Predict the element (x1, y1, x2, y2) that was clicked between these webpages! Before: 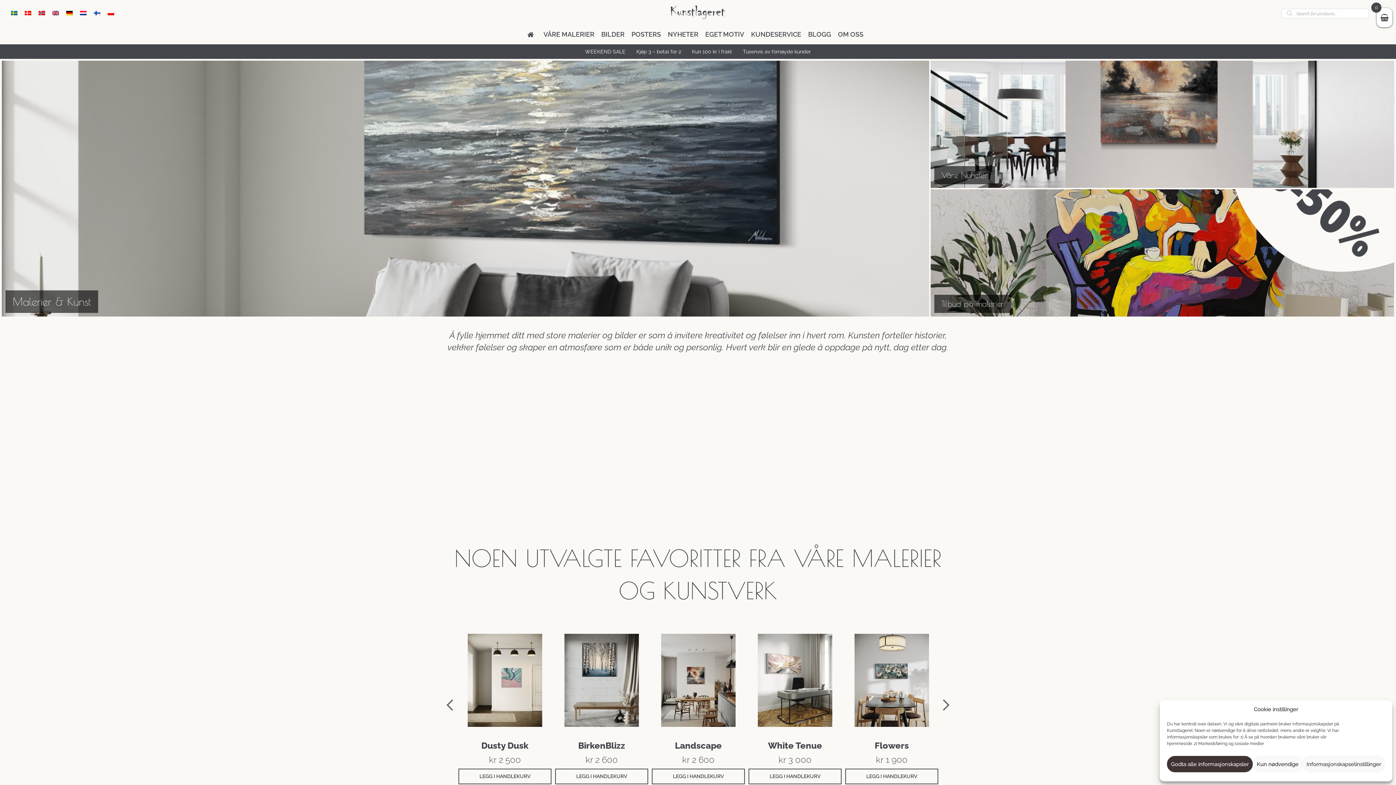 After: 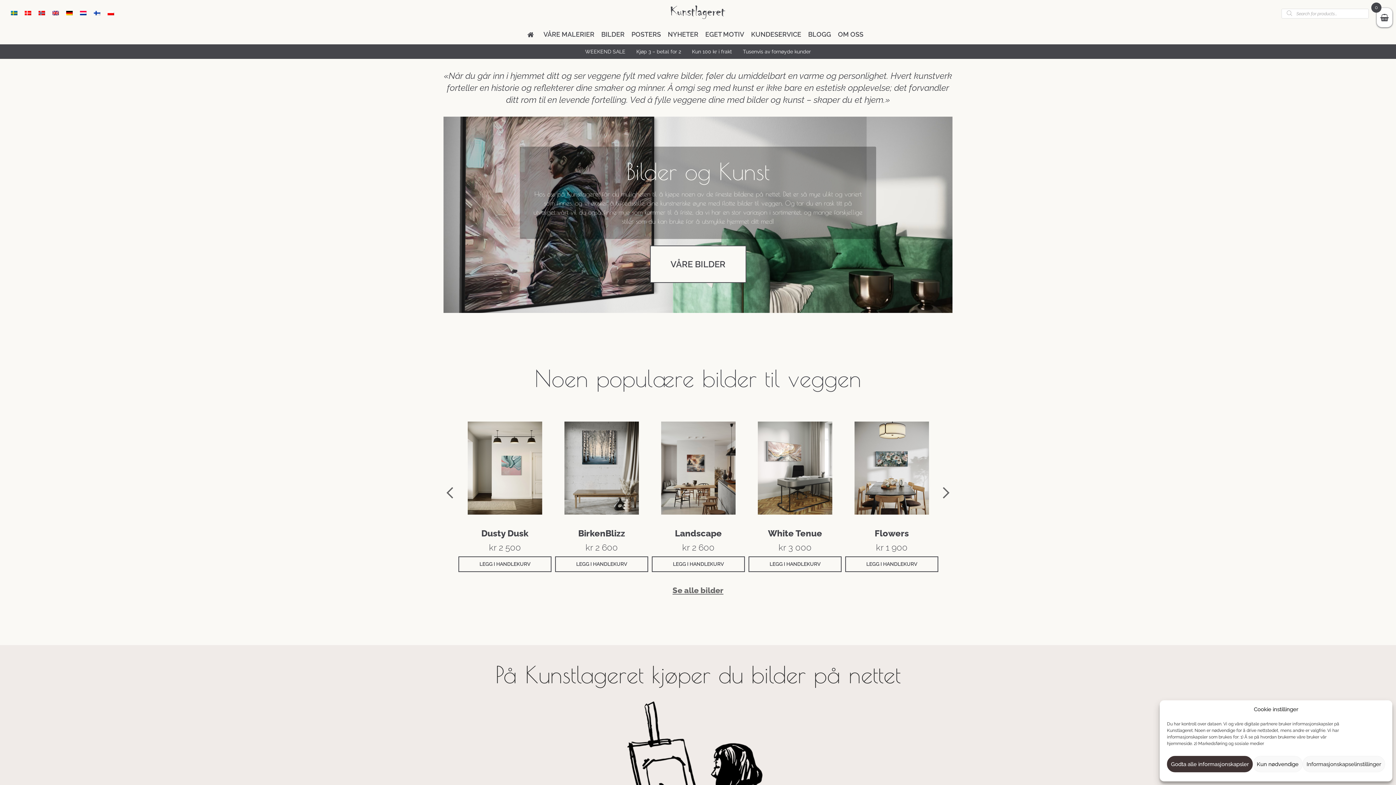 Action: bbox: (601, 29, 624, 38) label: BILDER